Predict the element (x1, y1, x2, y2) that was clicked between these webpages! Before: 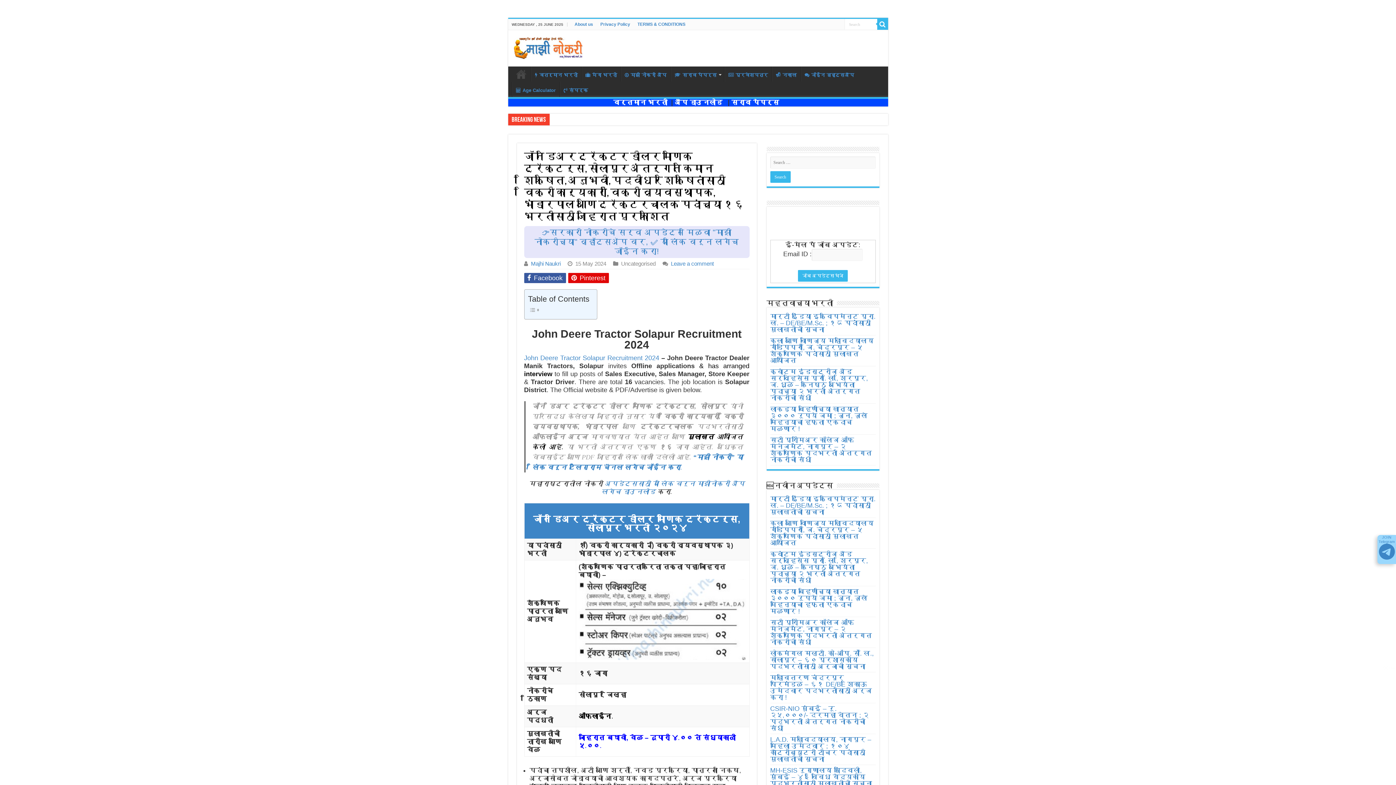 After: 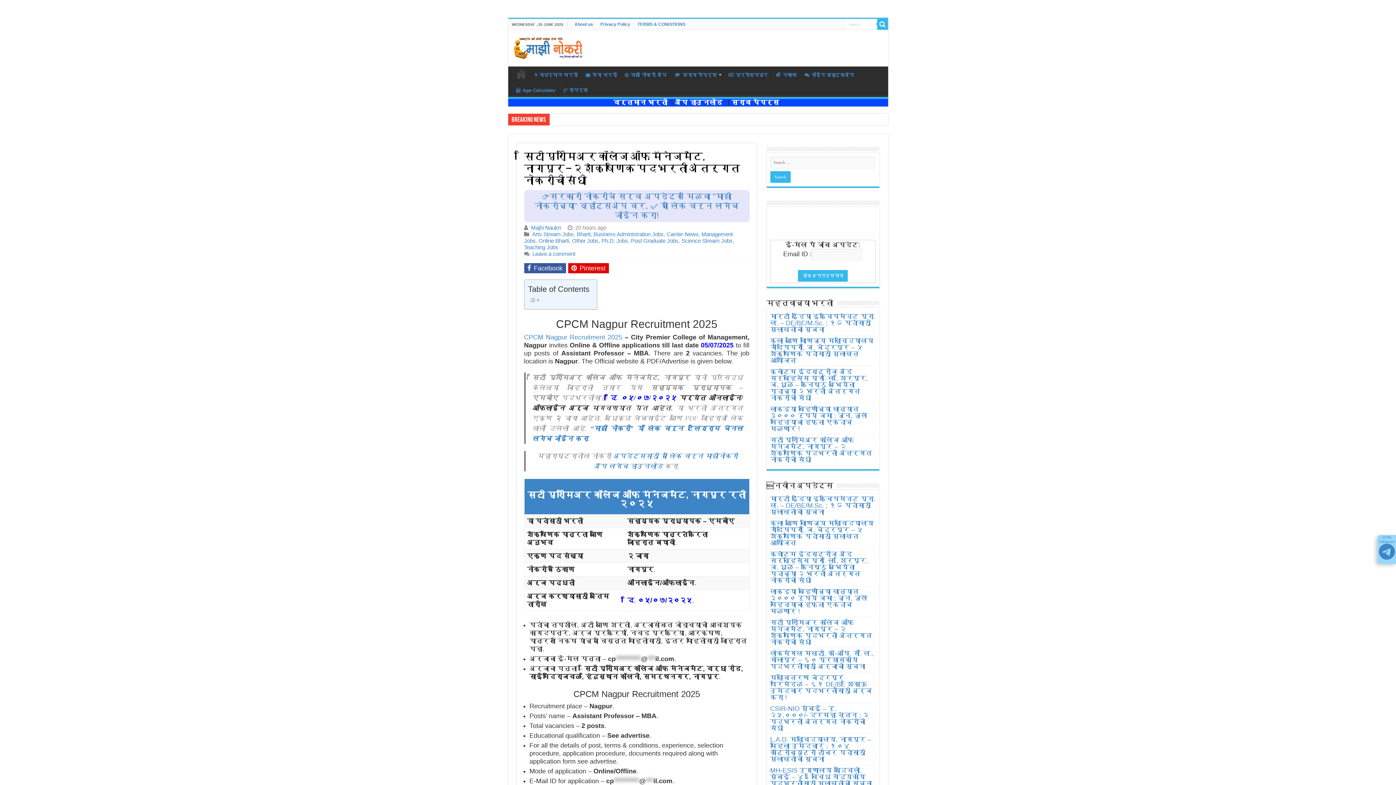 Action: bbox: (770, 436, 872, 463) label: सिटी प्रीमिअर कॉलेज ऑफ मॅनेजमेंट, नागपूर – २ शैक्षणिक पदभरतीं अंतर्गत नोकरीची संधी